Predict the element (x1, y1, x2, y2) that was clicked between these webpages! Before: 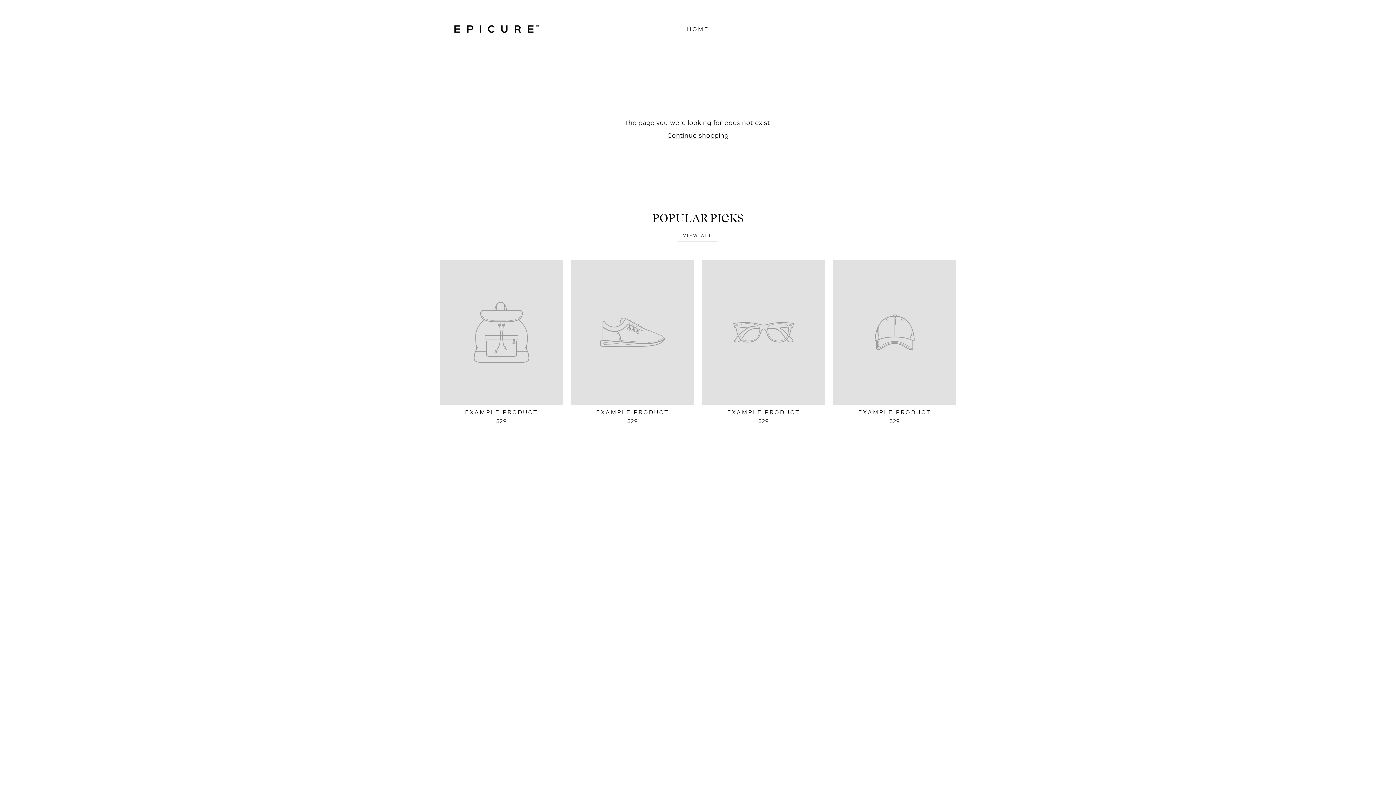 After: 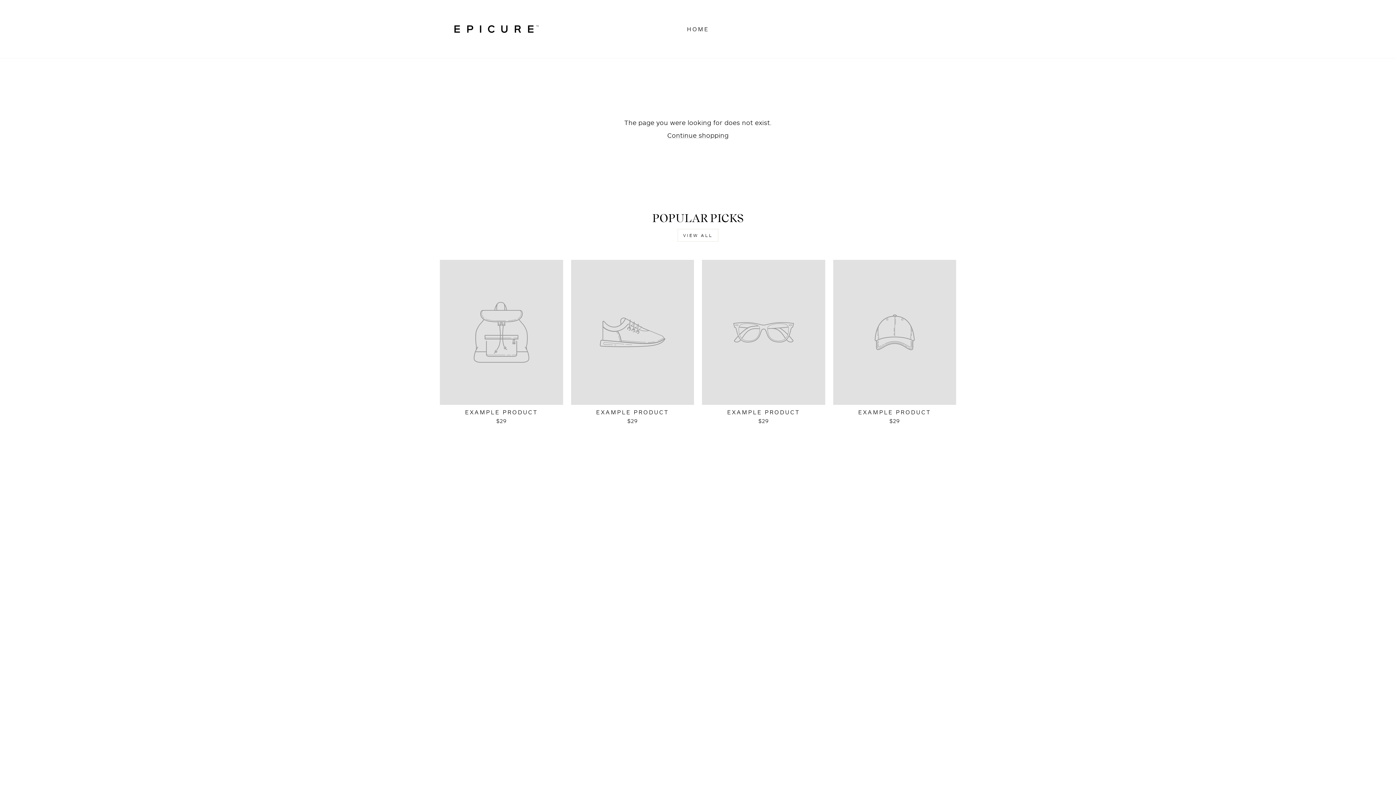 Action: bbox: (440, 260, 563, 426) label: EXAMPLE PRODUCT
$29